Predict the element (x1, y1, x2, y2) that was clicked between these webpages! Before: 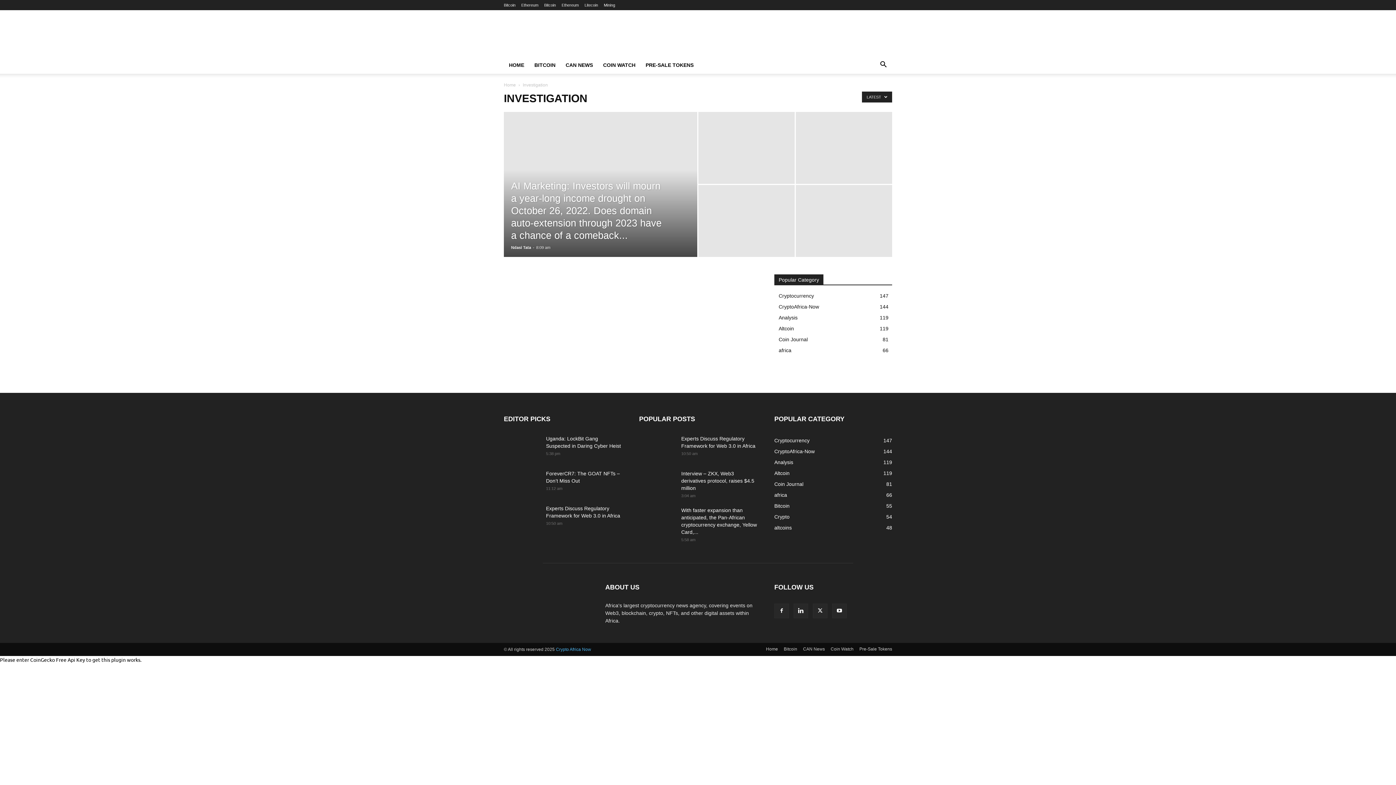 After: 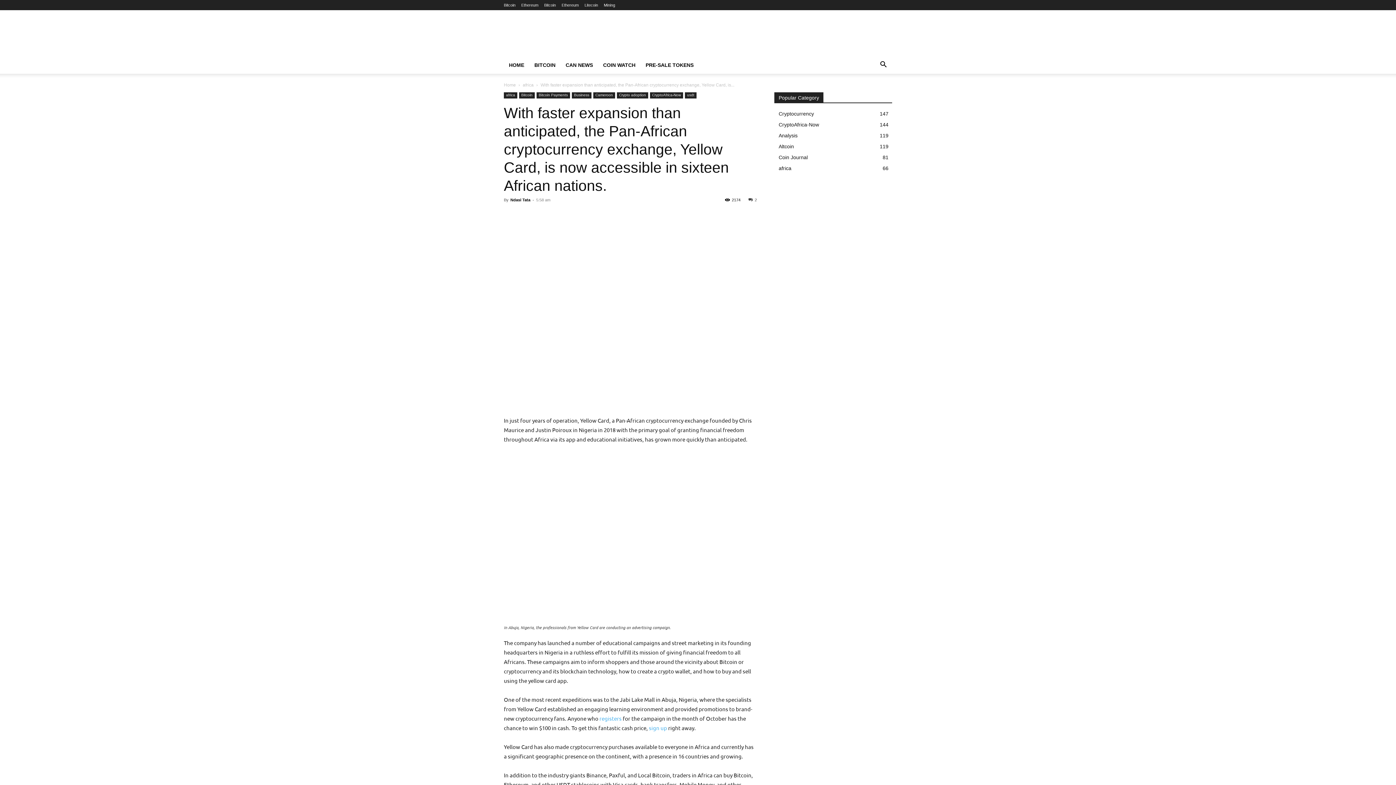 Action: bbox: (639, 506, 675, 532)